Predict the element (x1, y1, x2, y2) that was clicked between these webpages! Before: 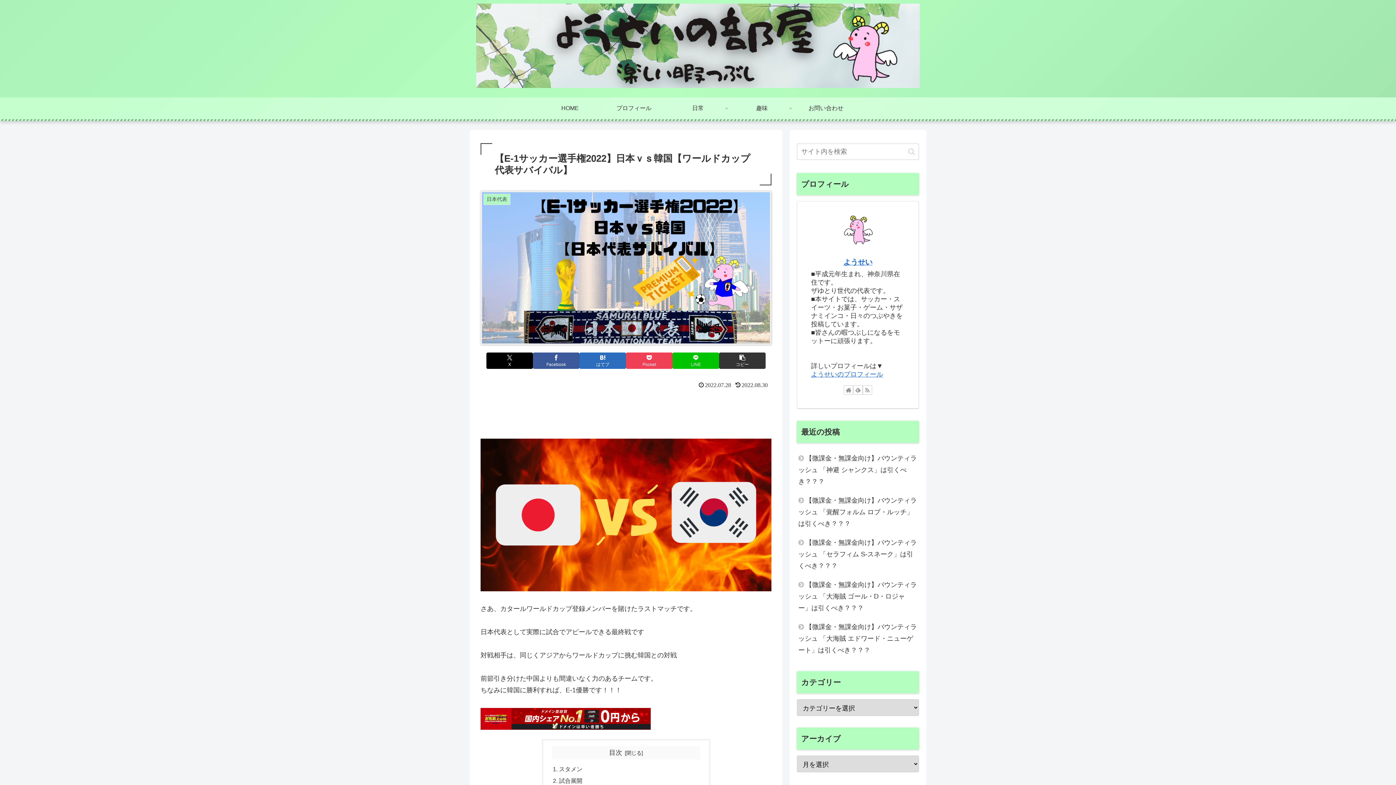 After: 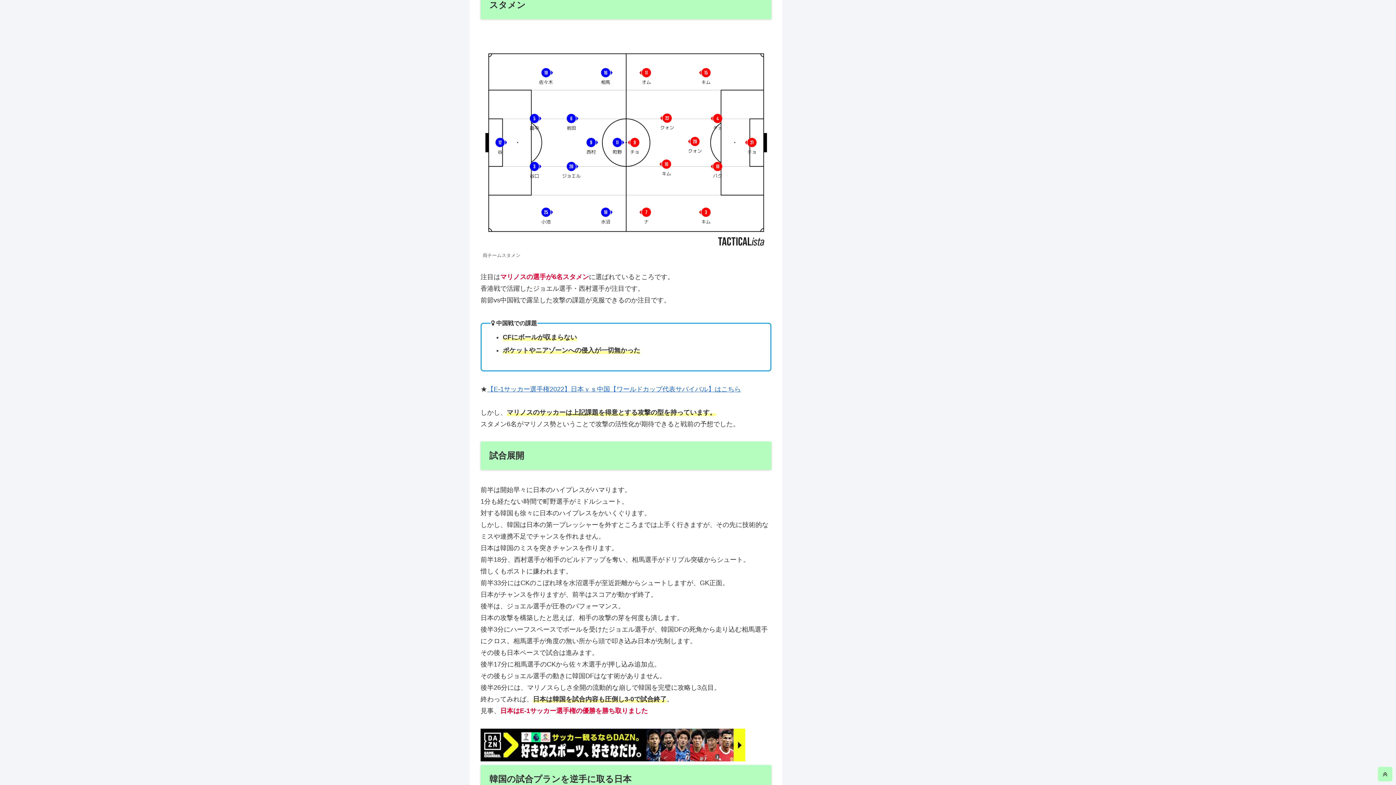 Action: label: スタメン bbox: (559, 766, 582, 772)